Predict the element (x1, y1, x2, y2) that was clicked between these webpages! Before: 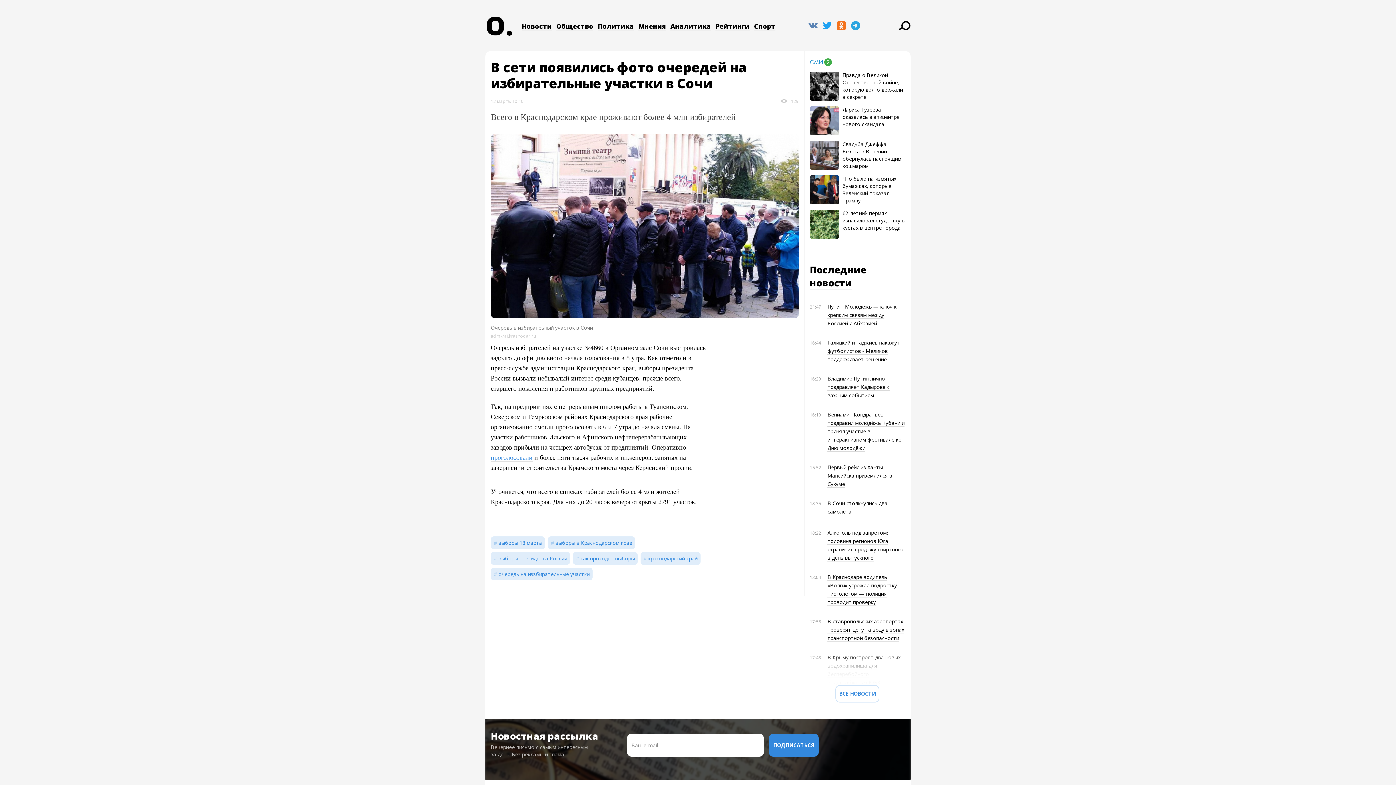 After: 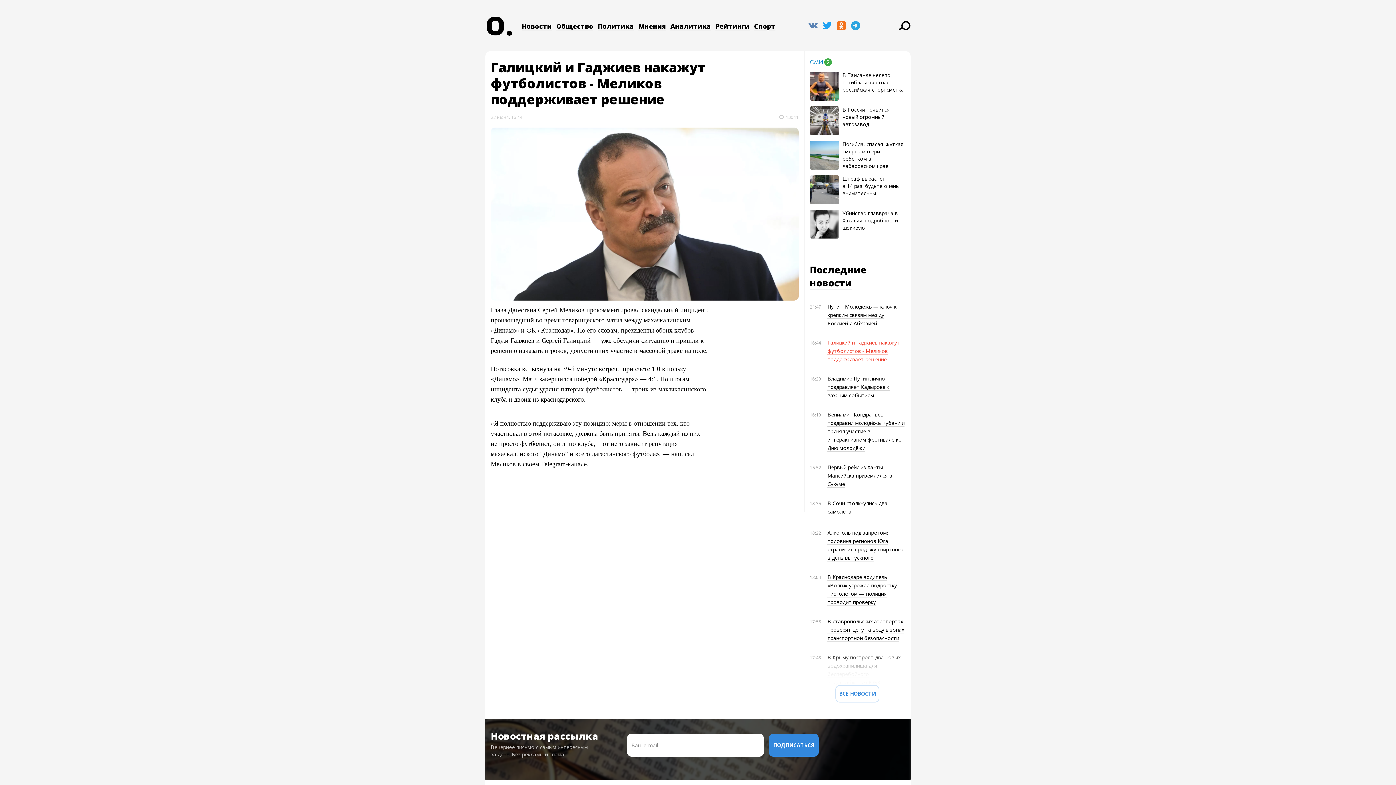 Action: label: Галицкий и Гаджиев накажут футболистов - Меликов поддерживает решение bbox: (827, 339, 900, 363)